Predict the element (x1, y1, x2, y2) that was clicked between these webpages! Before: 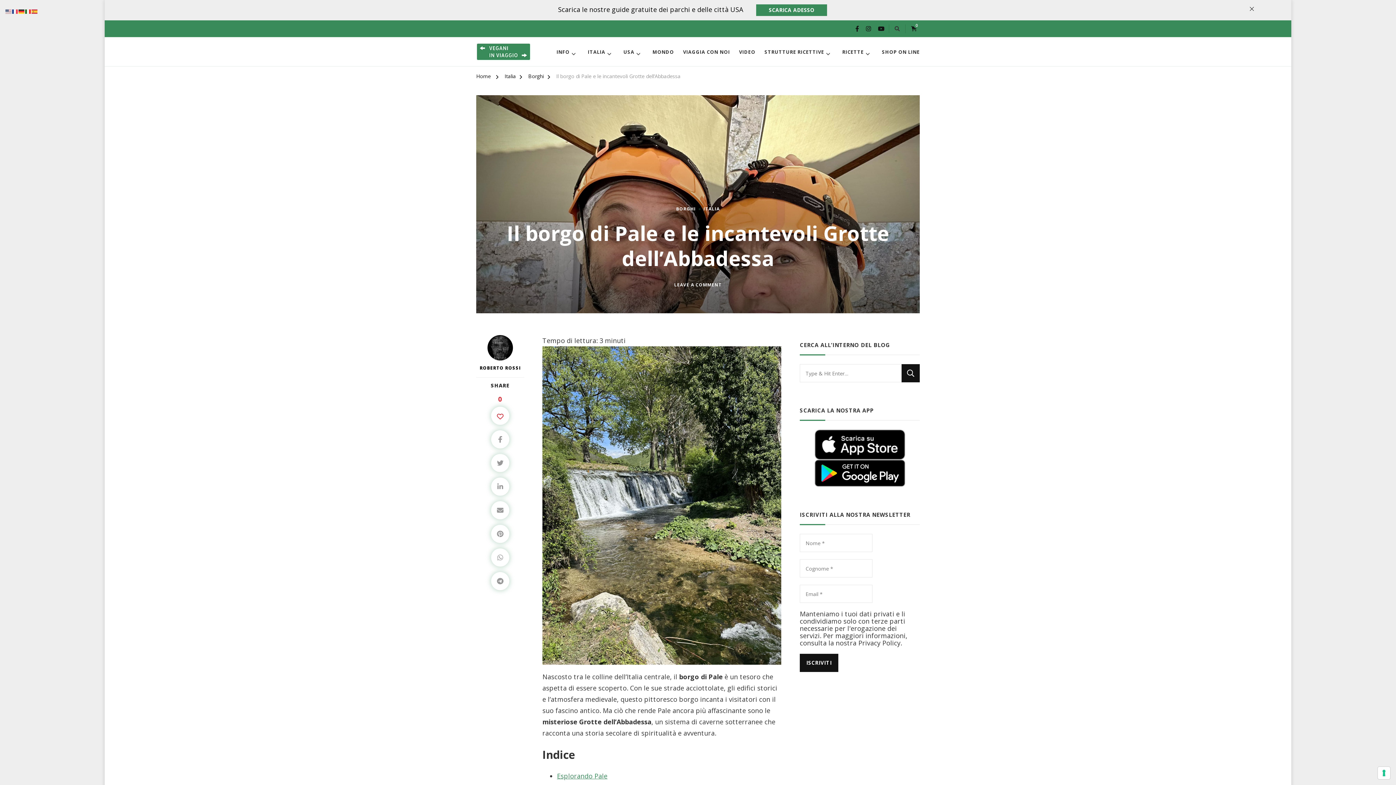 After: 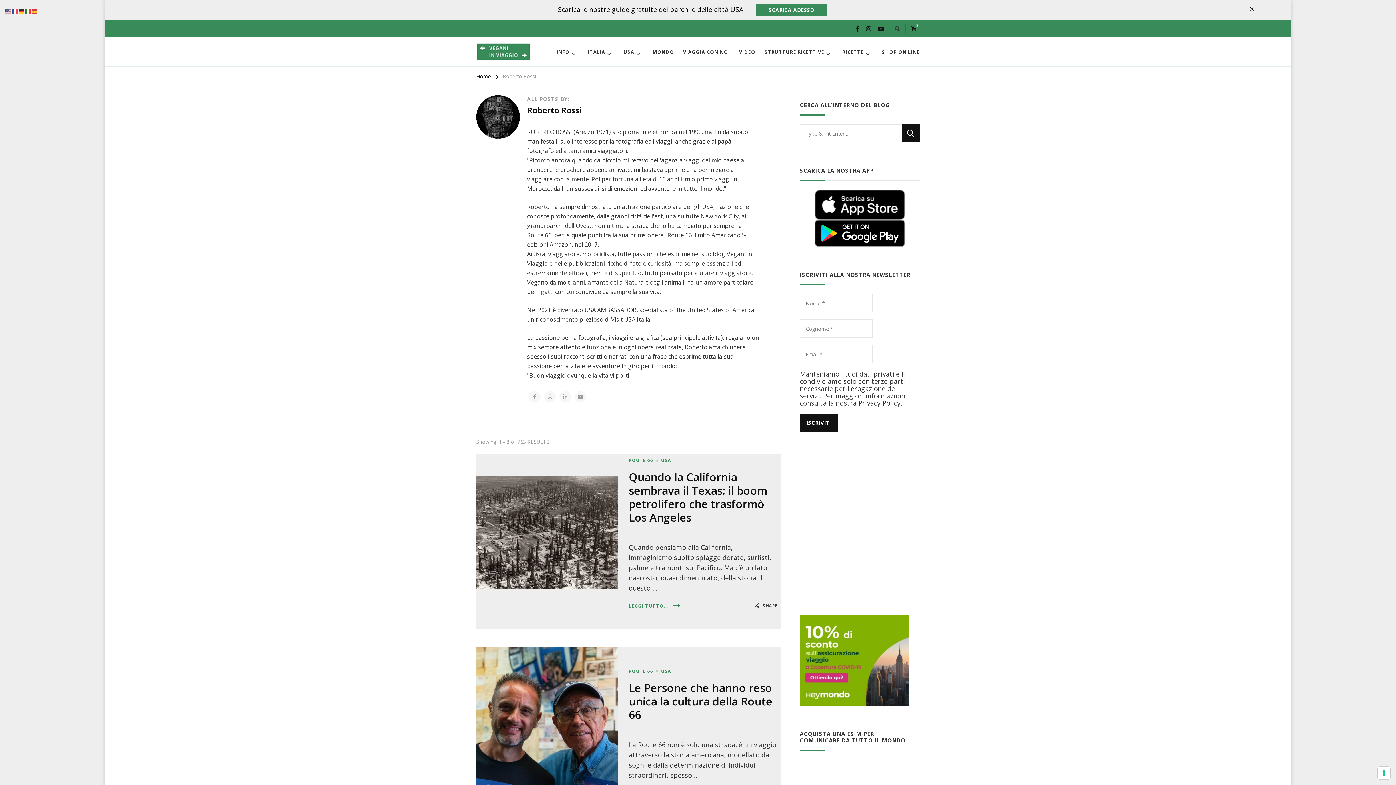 Action: bbox: (476, 335, 524, 372) label: ROBERTO ROSSI